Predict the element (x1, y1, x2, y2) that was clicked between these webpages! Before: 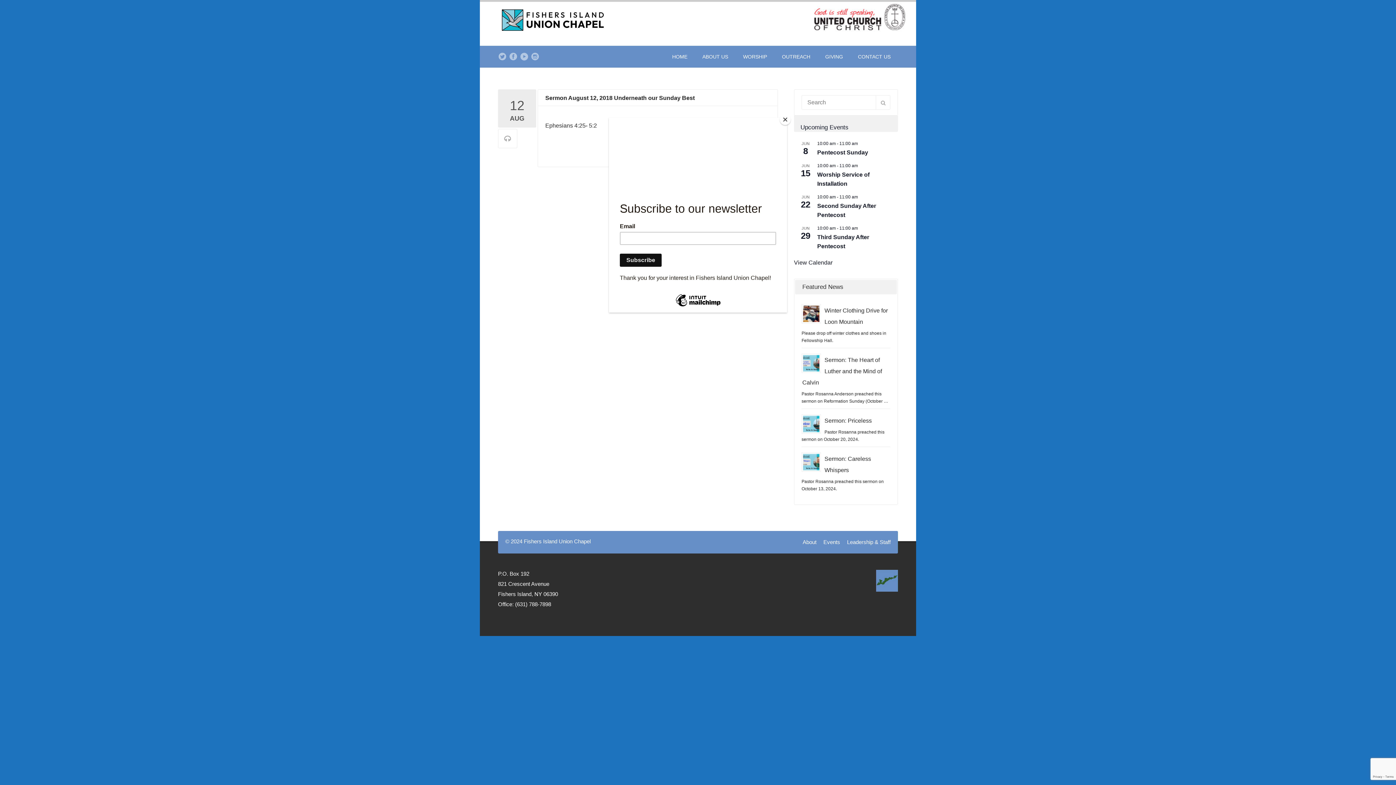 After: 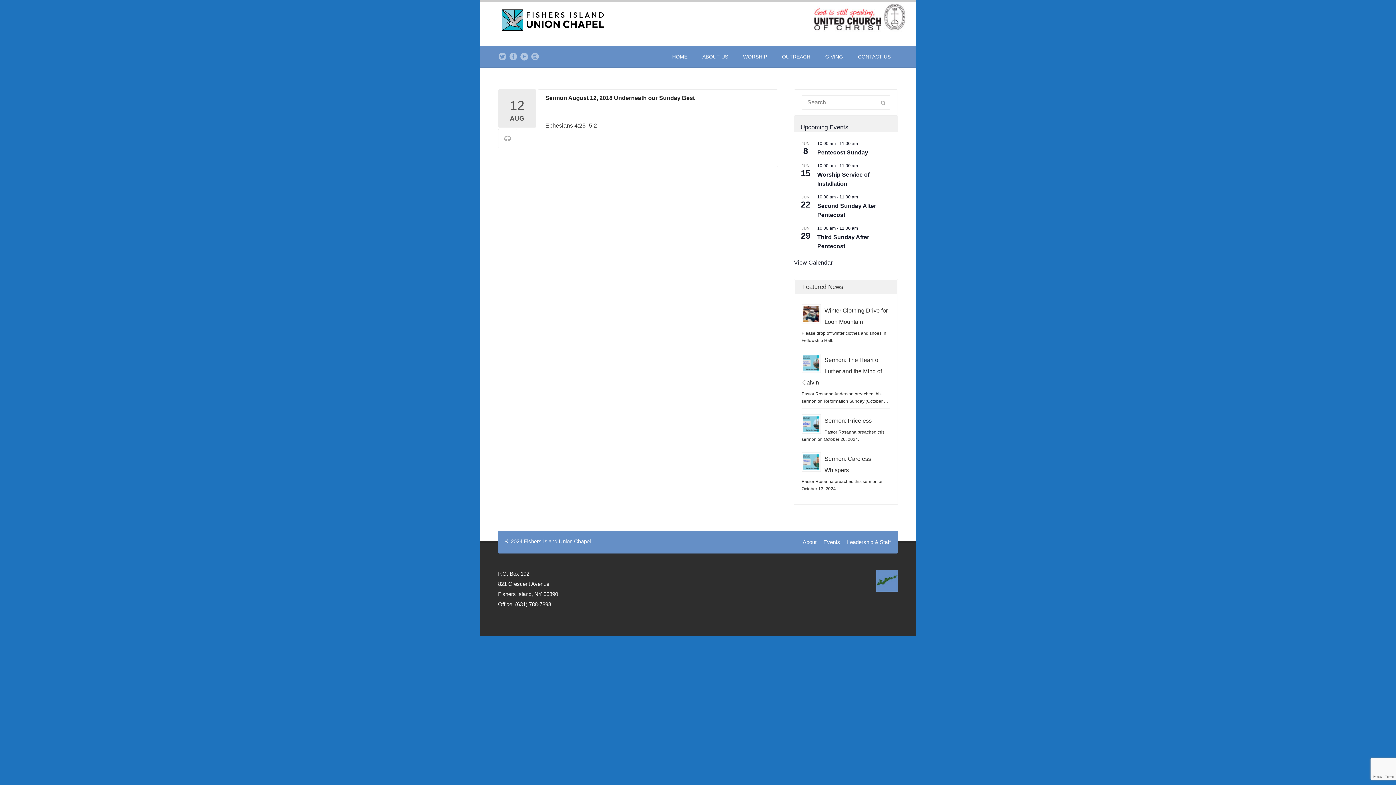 Action: label: Close bbox: (780, 114, 790, 125)